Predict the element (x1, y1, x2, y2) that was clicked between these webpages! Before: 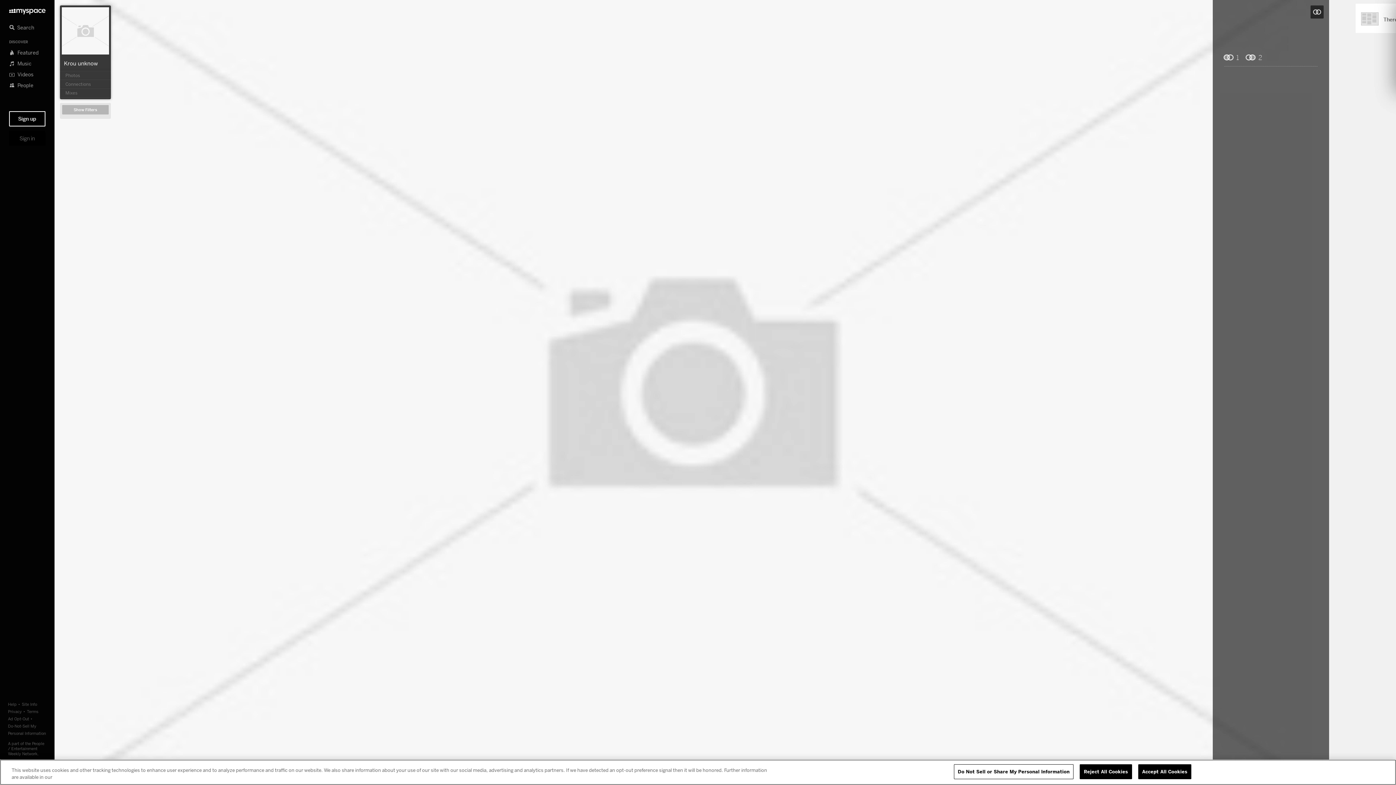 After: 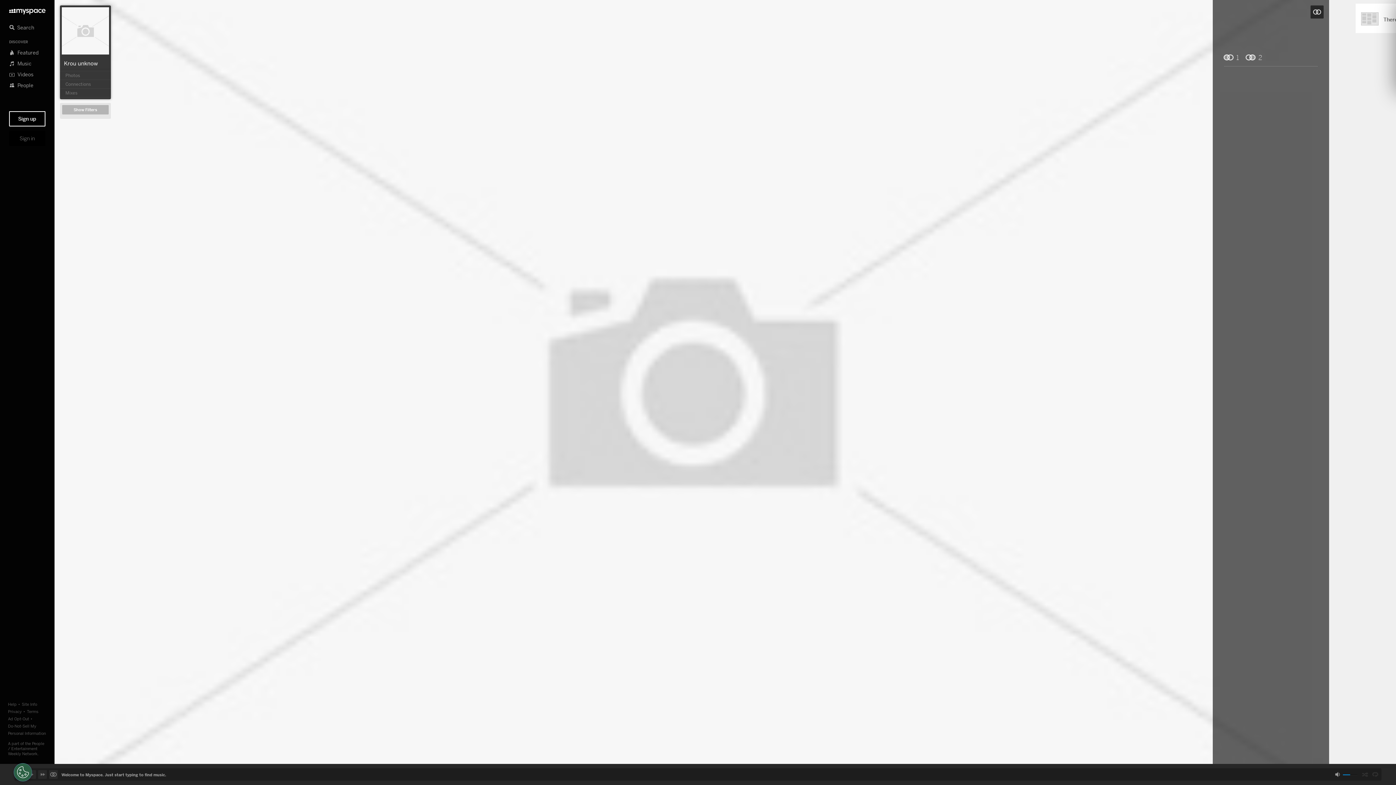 Action: bbox: (1138, 764, 1191, 779) label: Accept All Cookies